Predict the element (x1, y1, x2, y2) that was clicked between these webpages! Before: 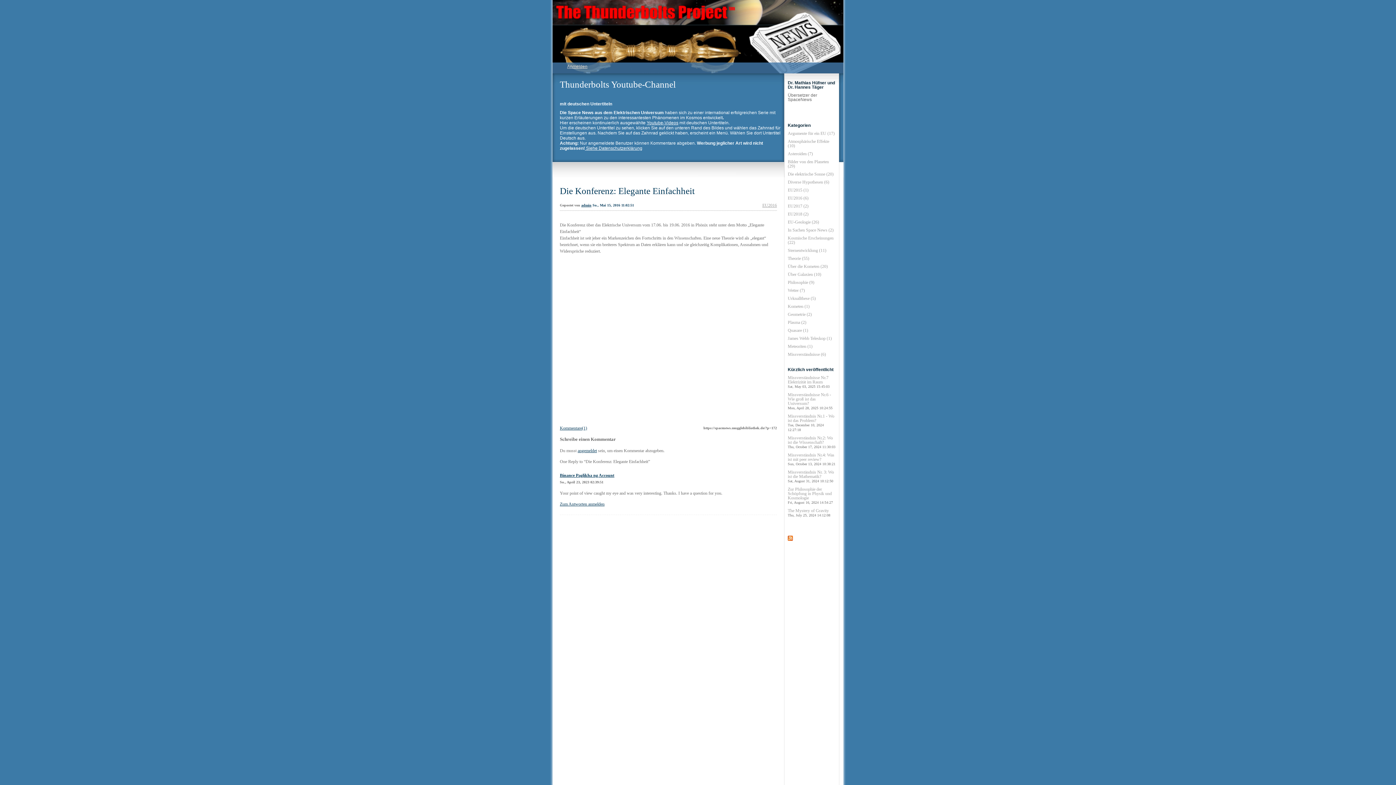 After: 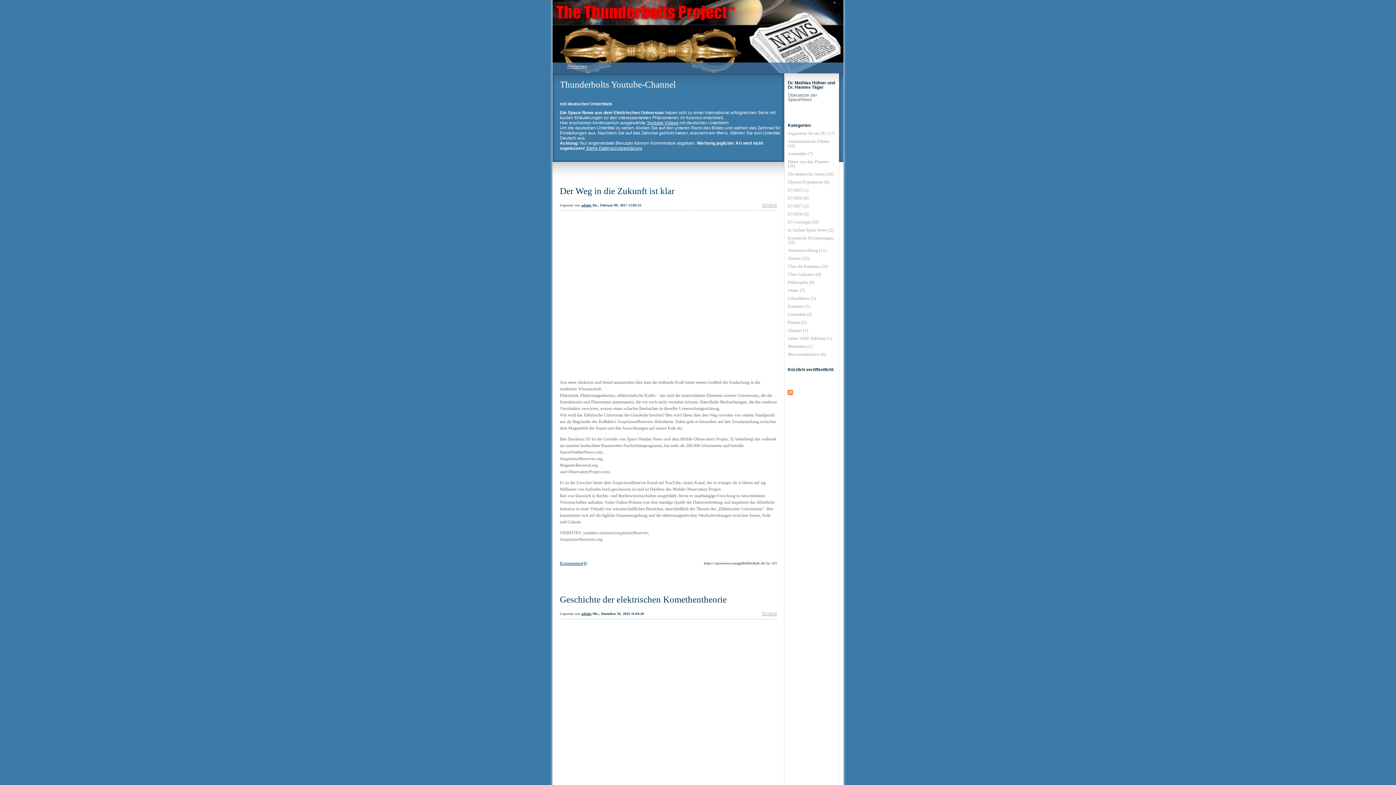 Action: label: EU2016 (6) bbox: (788, 195, 808, 200)